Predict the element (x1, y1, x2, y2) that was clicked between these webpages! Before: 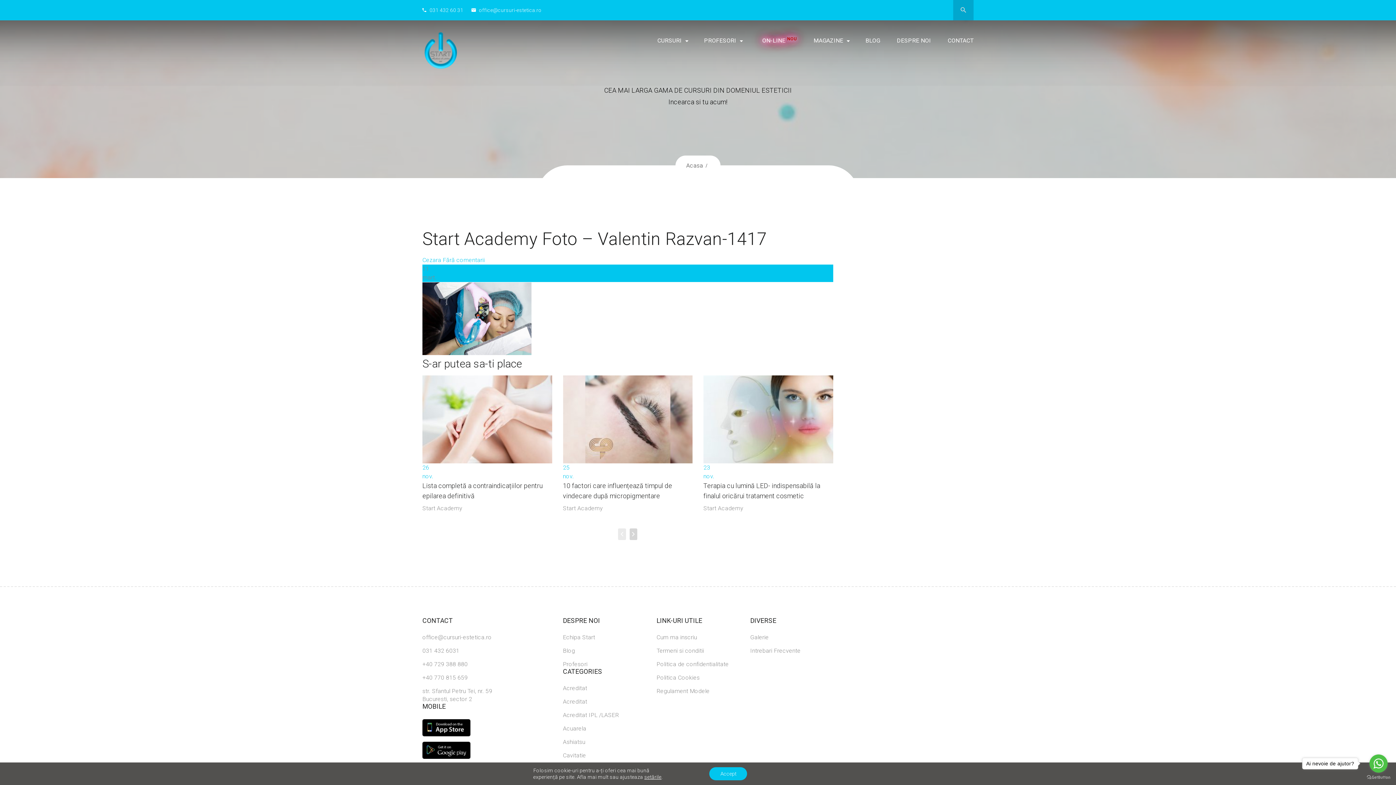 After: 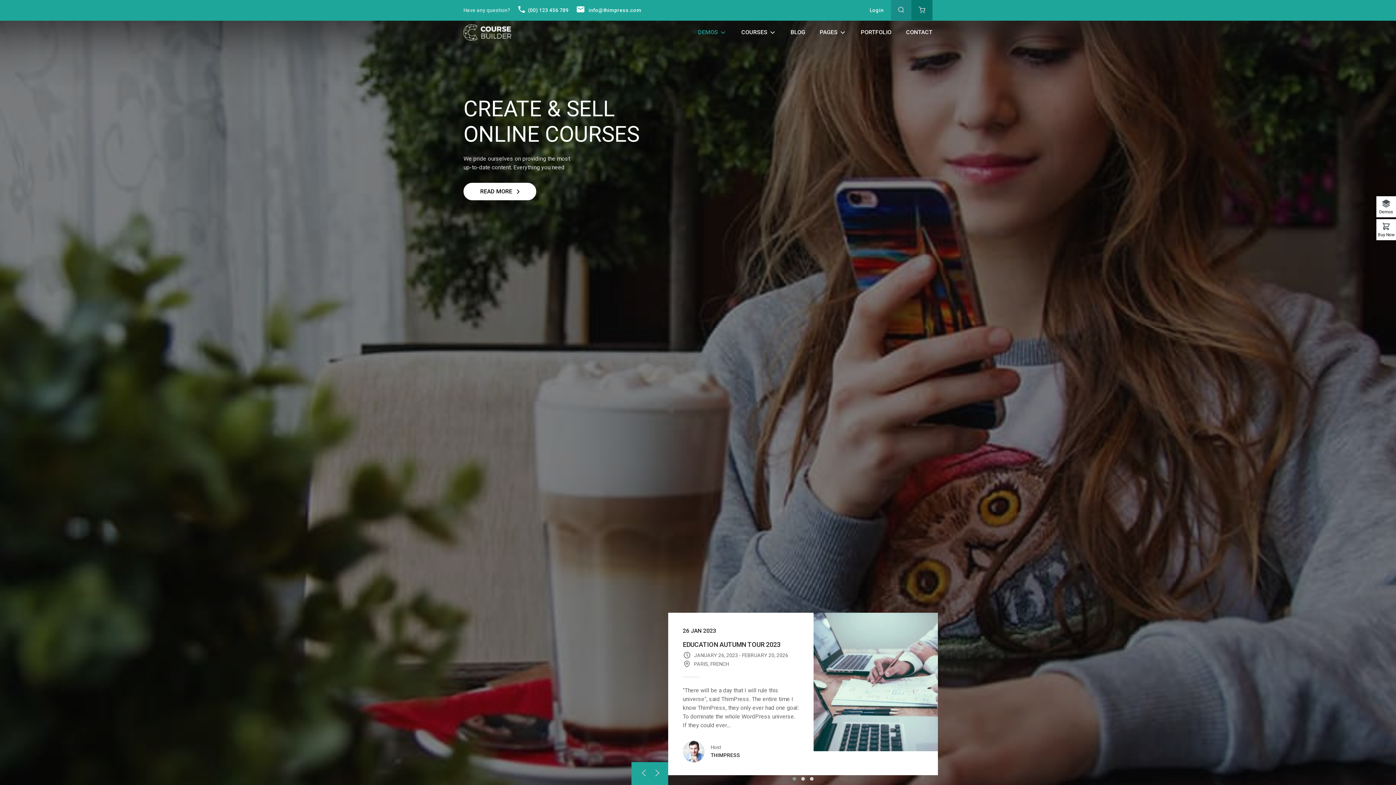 Action: bbox: (422, 724, 470, 731)